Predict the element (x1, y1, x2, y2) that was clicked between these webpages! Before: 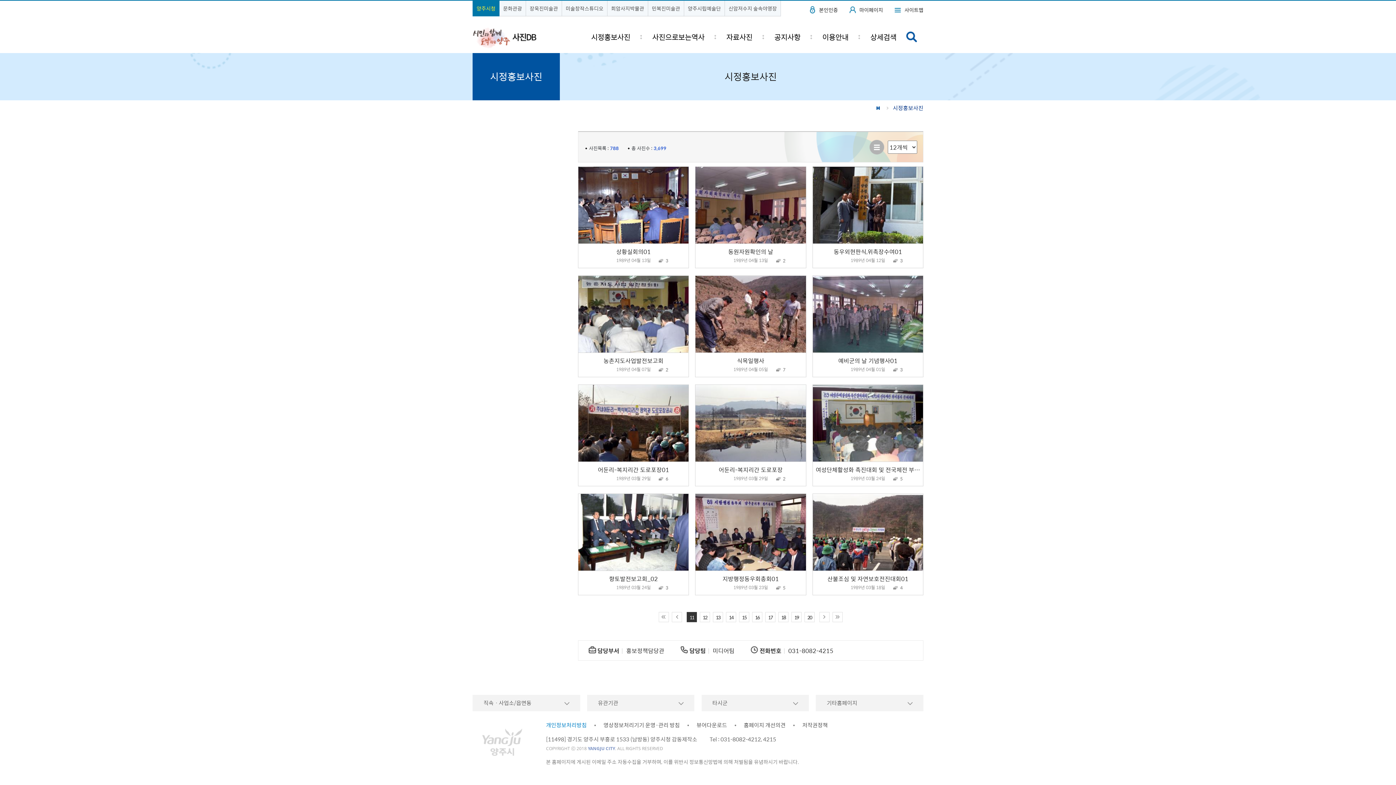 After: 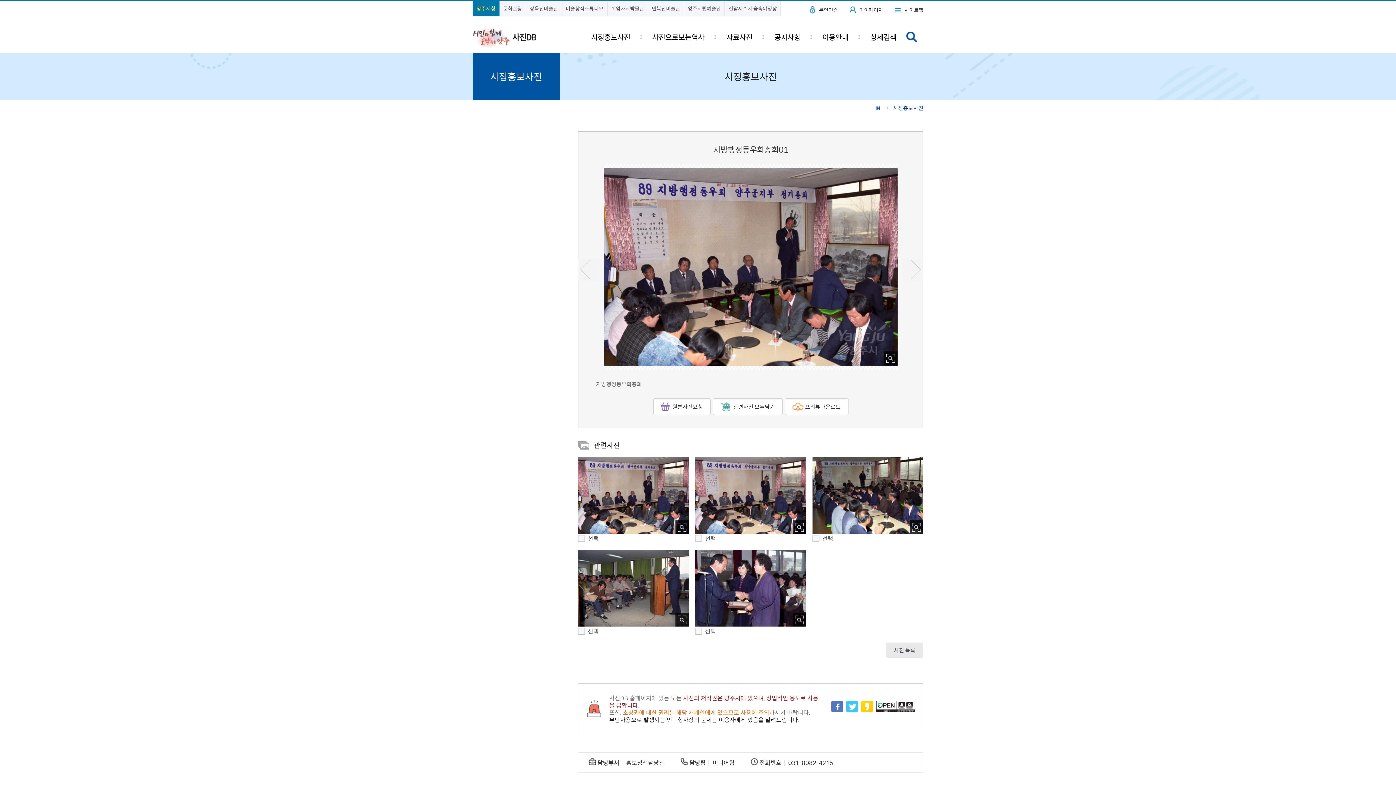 Action: label: 지방행정동우회총회01 bbox: (695, 575, 806, 582)